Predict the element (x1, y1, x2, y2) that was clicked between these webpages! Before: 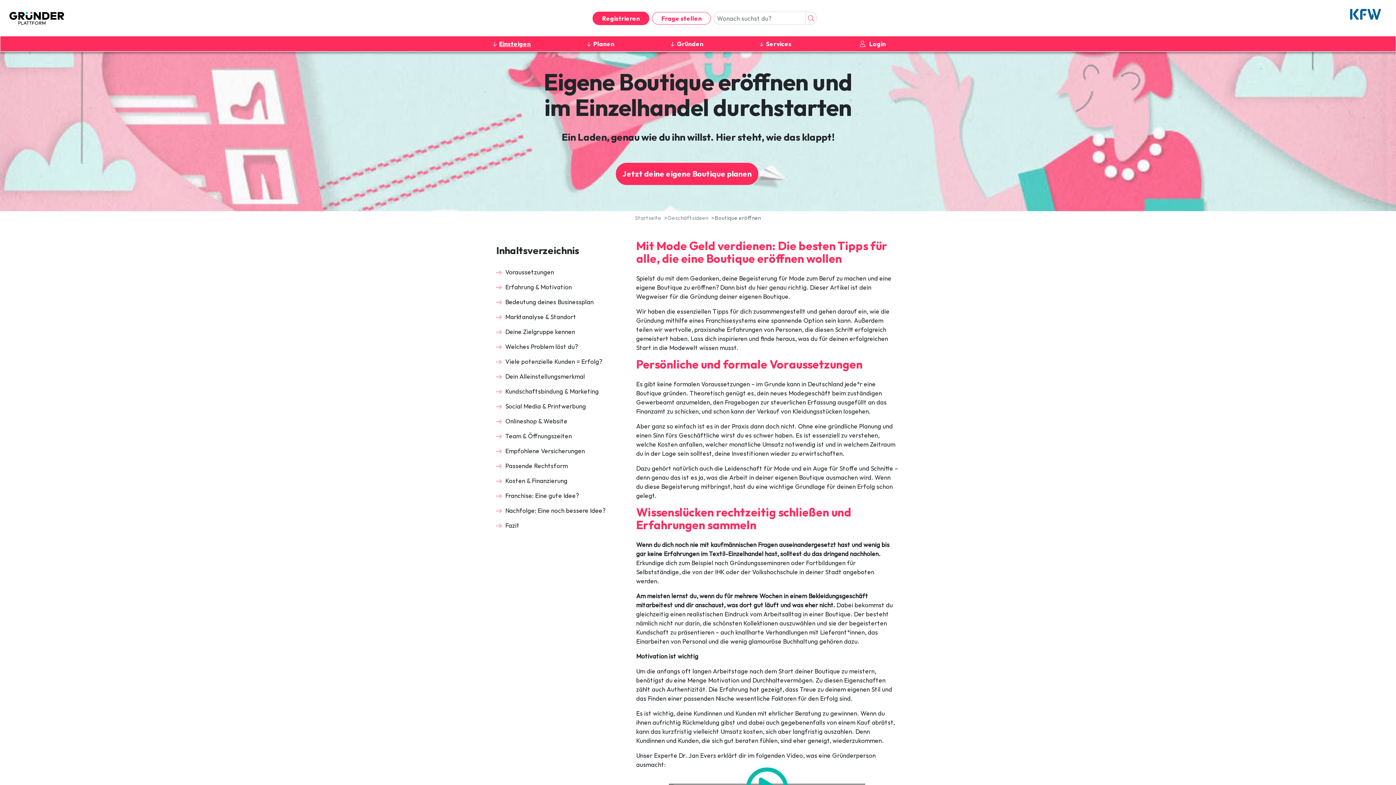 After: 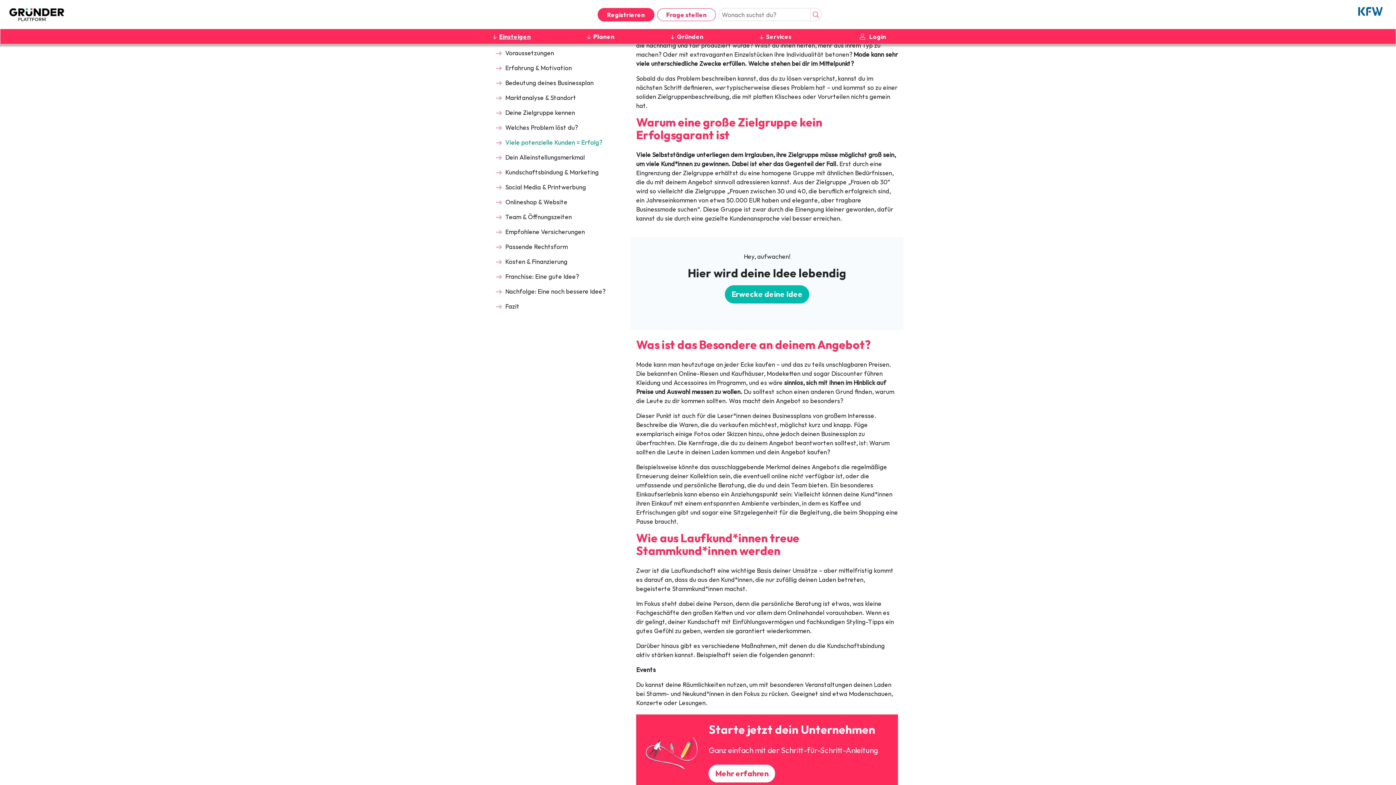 Action: bbox: (496, 339, 623, 354) label: Welches Problem löst du?